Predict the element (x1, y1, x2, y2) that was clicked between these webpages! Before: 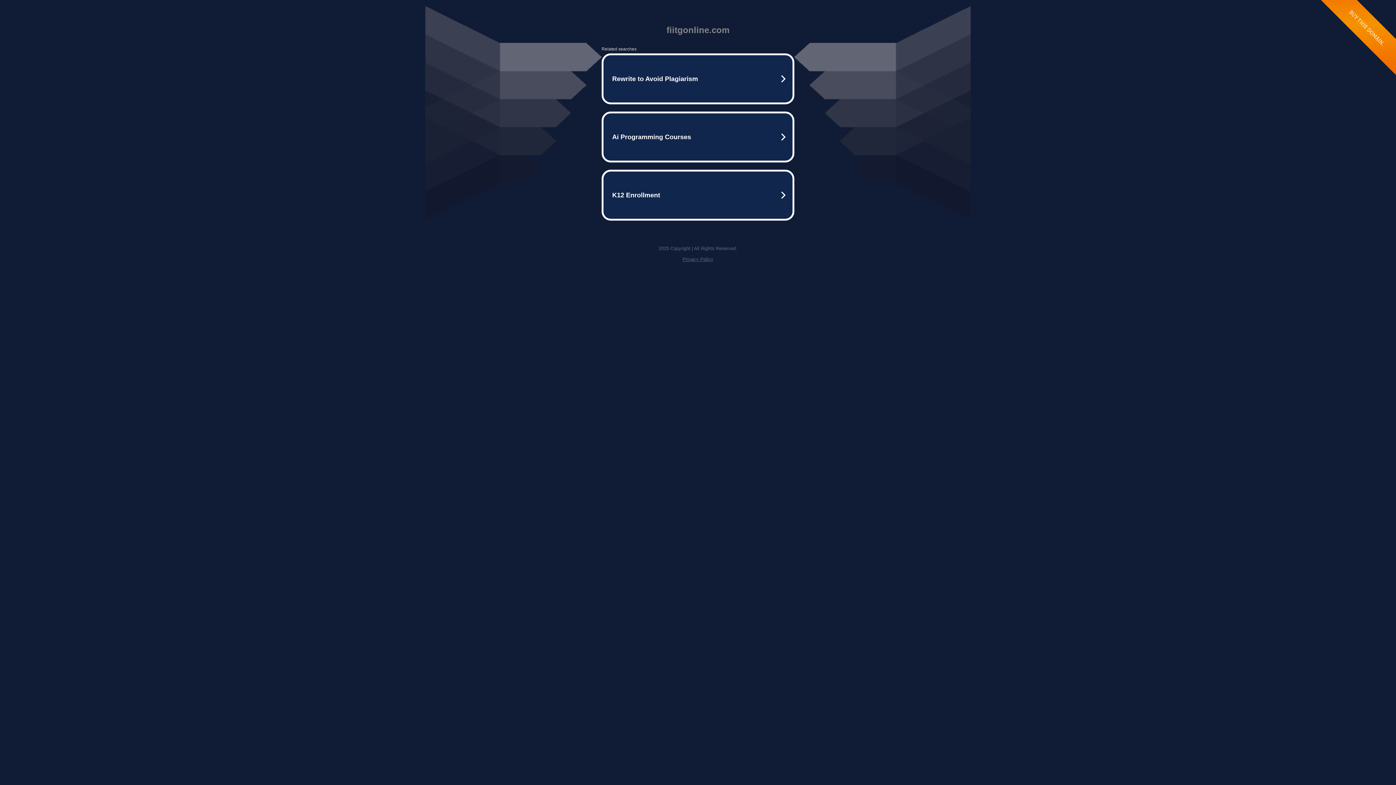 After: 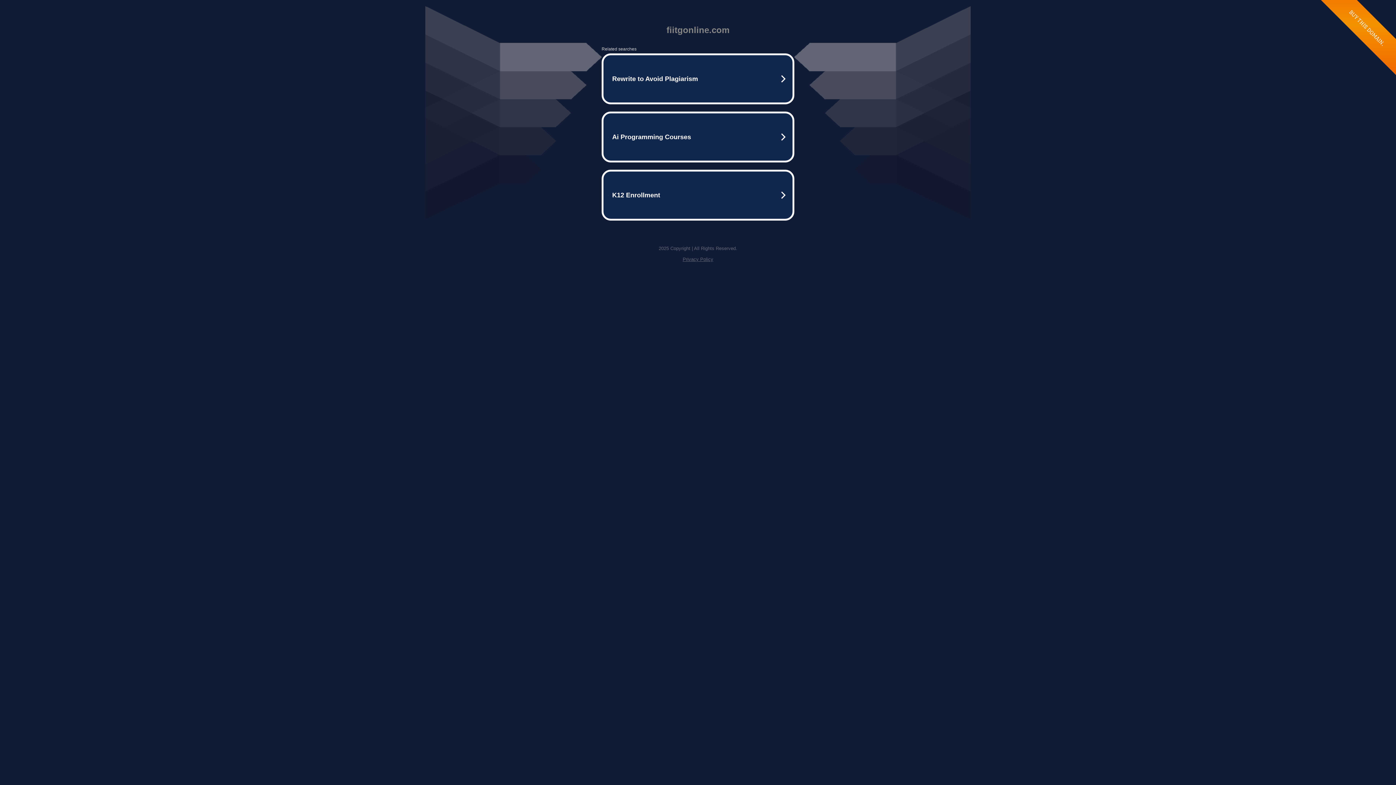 Action: bbox: (682, 256, 713, 262) label: Privacy Policy